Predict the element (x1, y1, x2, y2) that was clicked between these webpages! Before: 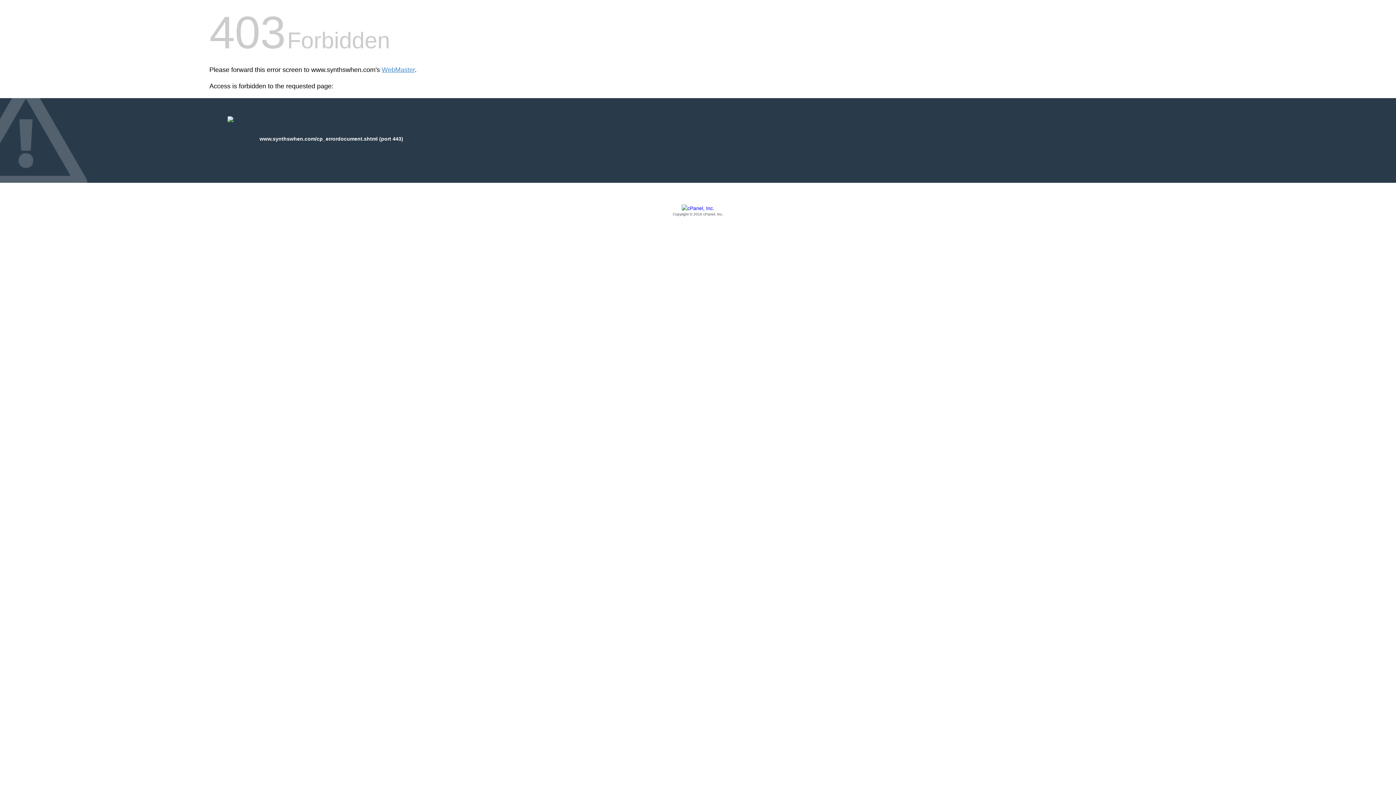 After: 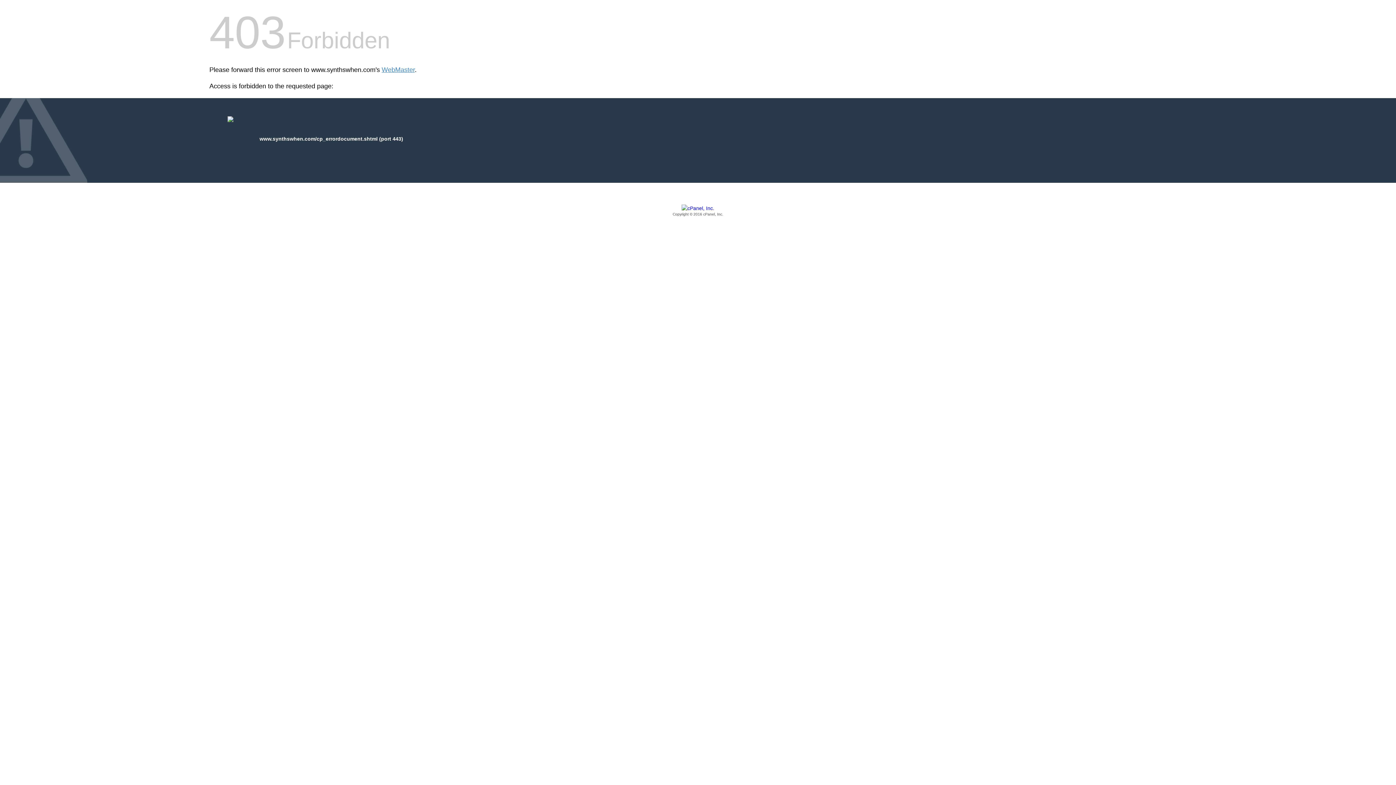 Action: label: Copyright © 2016 cPanel, Inc. bbox: (209, 205, 1186, 217)